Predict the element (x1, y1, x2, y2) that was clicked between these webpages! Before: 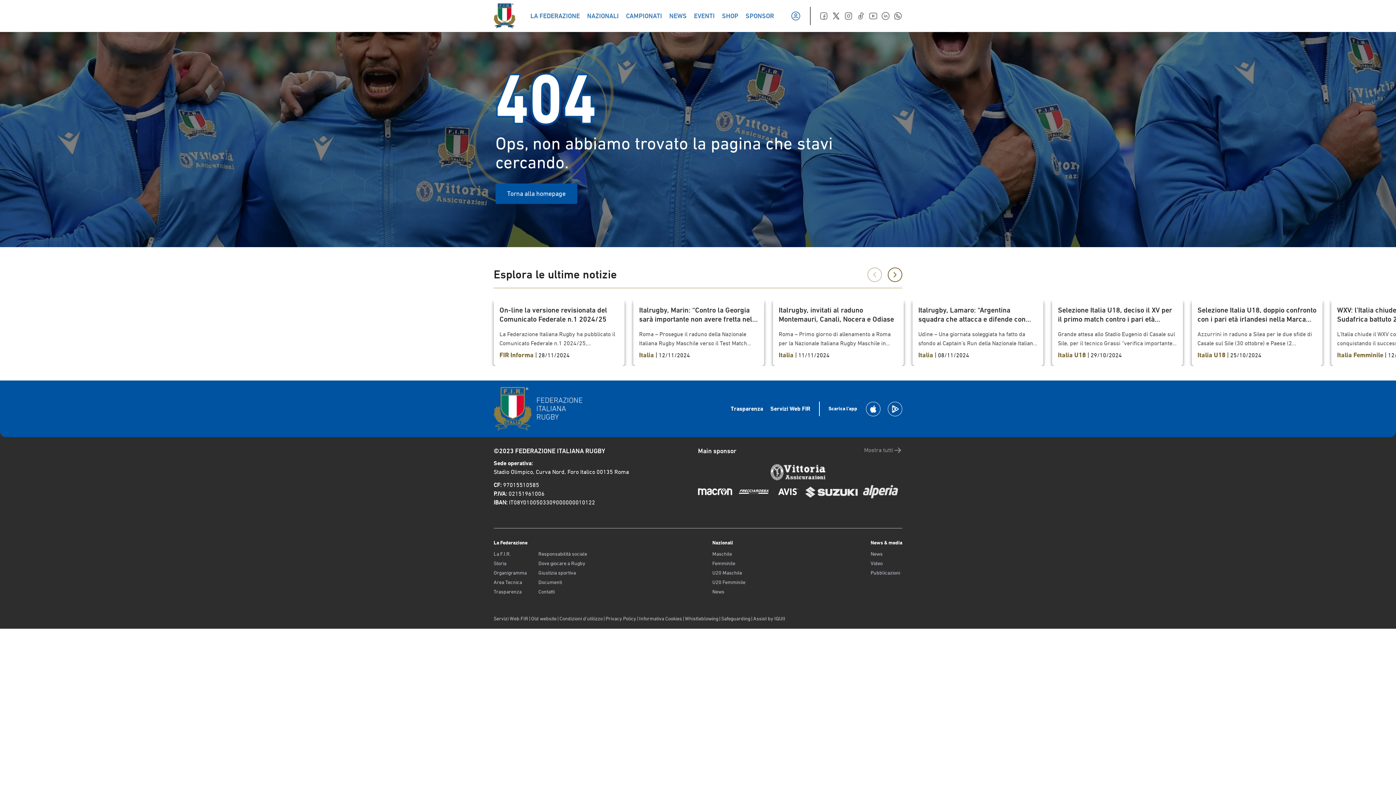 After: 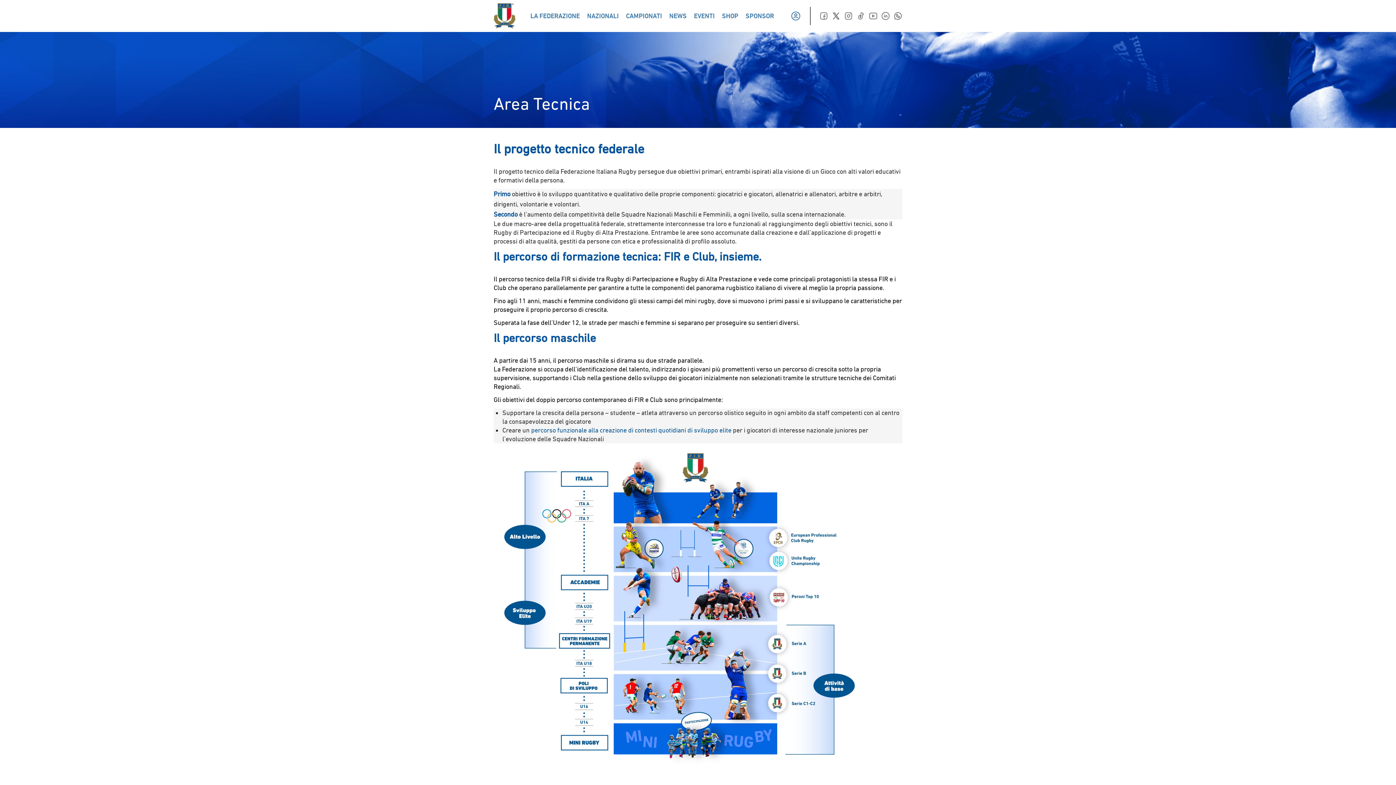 Action: bbox: (493, 578, 526, 586) label: Area Tecnica